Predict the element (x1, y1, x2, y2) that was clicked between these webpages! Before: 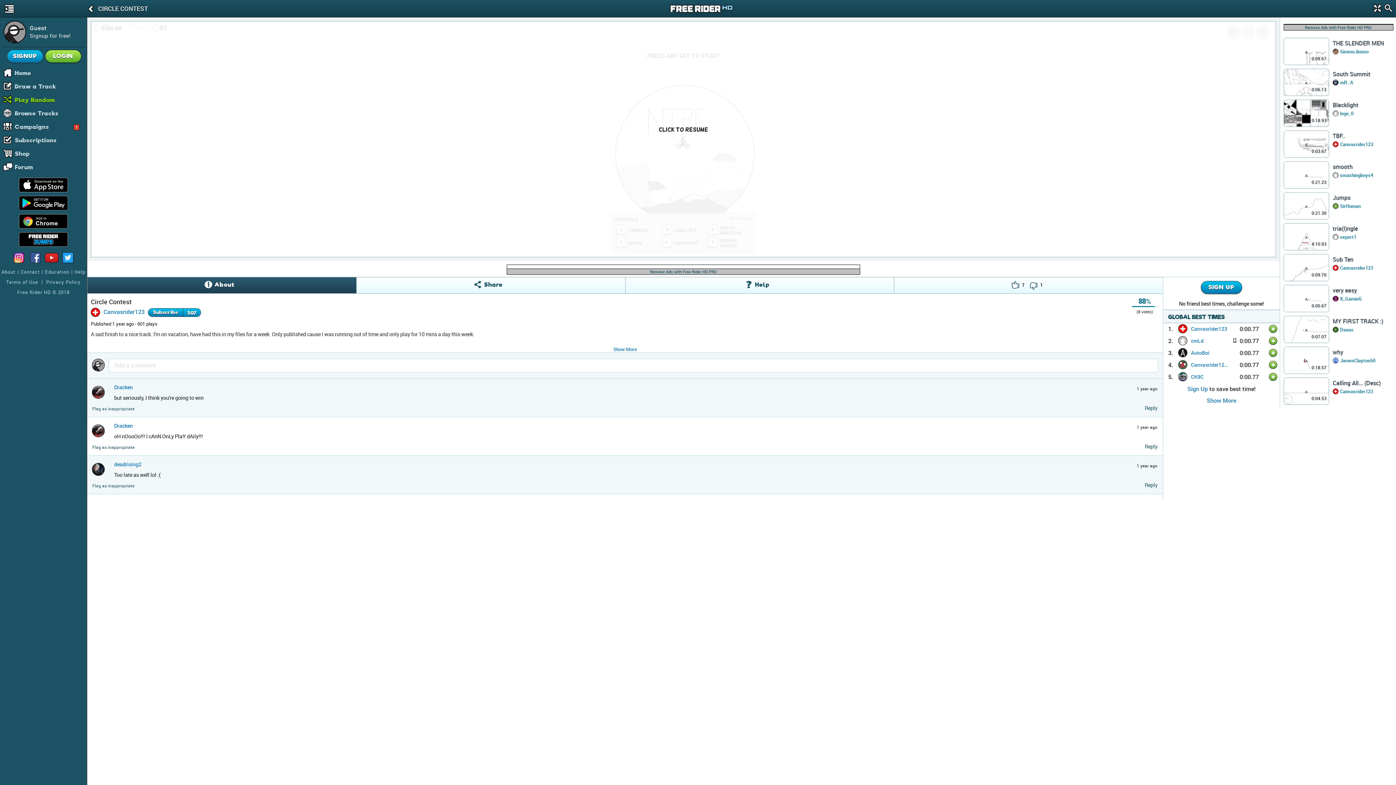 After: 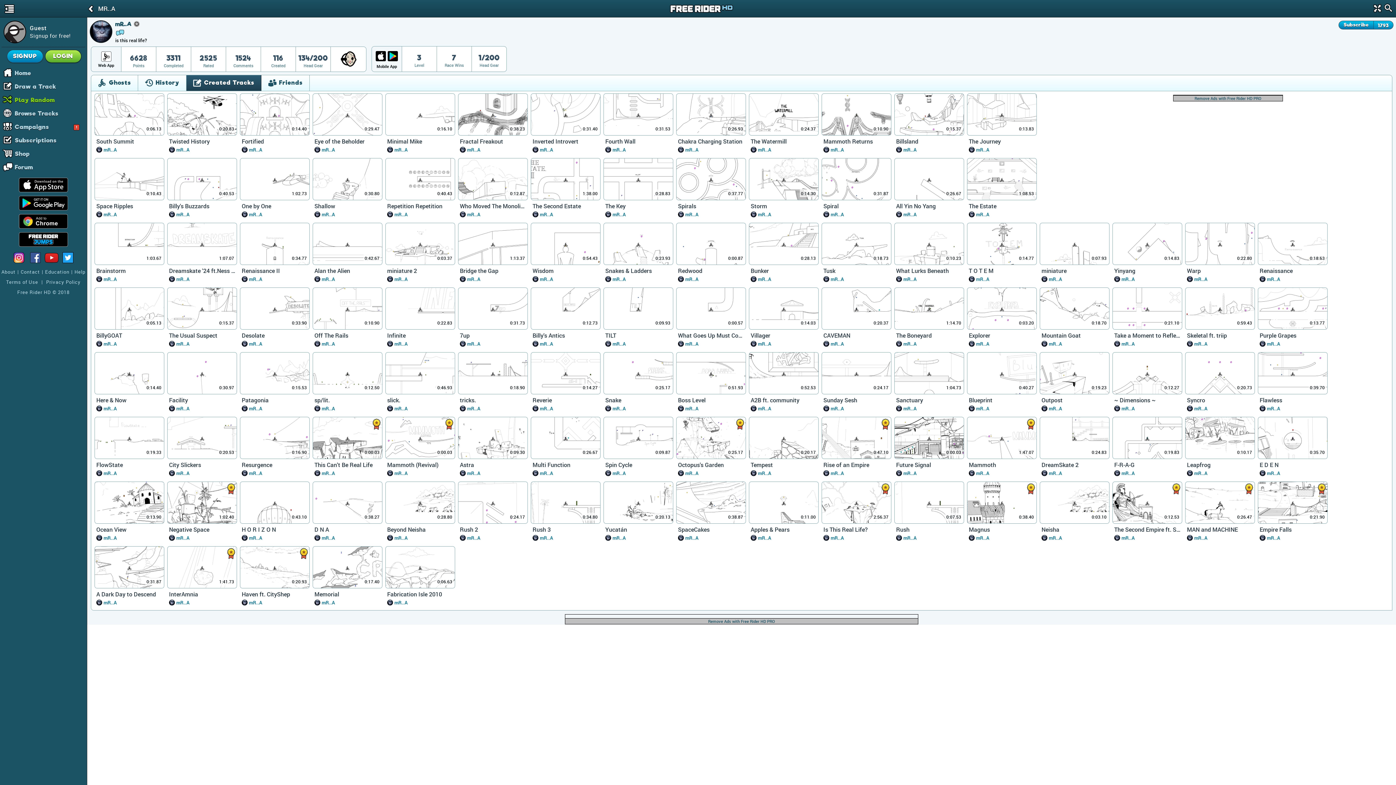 Action: label: mR..A bbox: (1340, 79, 1353, 85)